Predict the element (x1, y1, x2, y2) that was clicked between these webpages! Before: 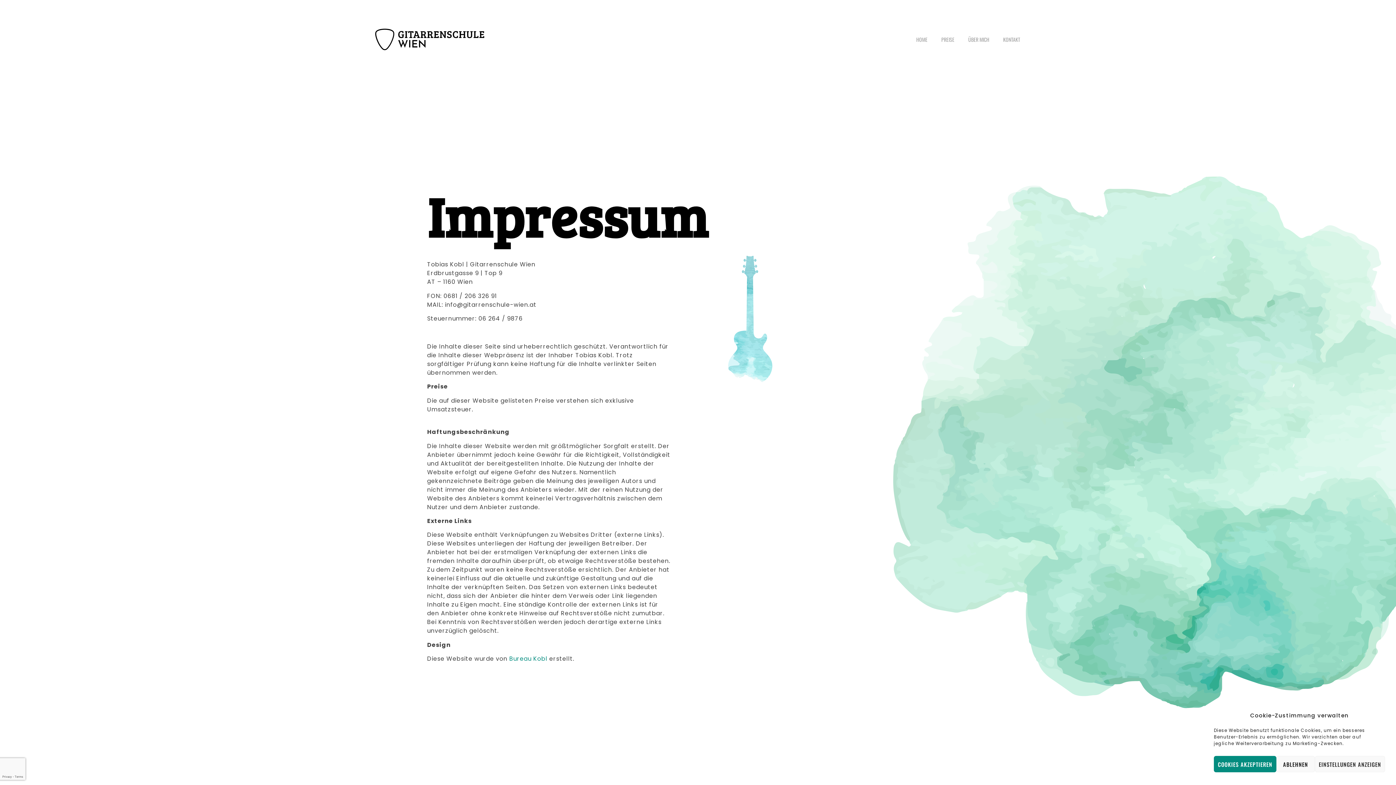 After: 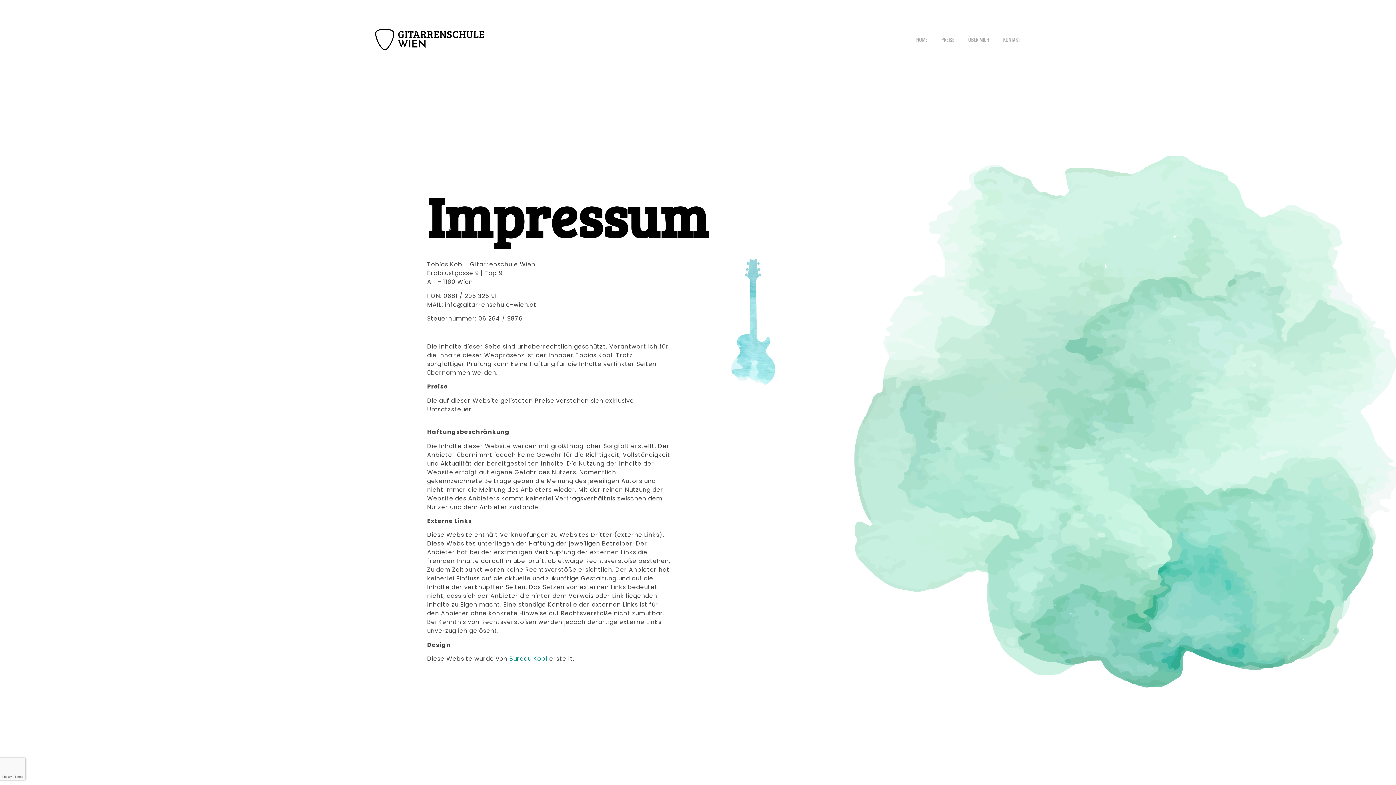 Action: label: ABLEHNEN bbox: (1276, 756, 1315, 772)